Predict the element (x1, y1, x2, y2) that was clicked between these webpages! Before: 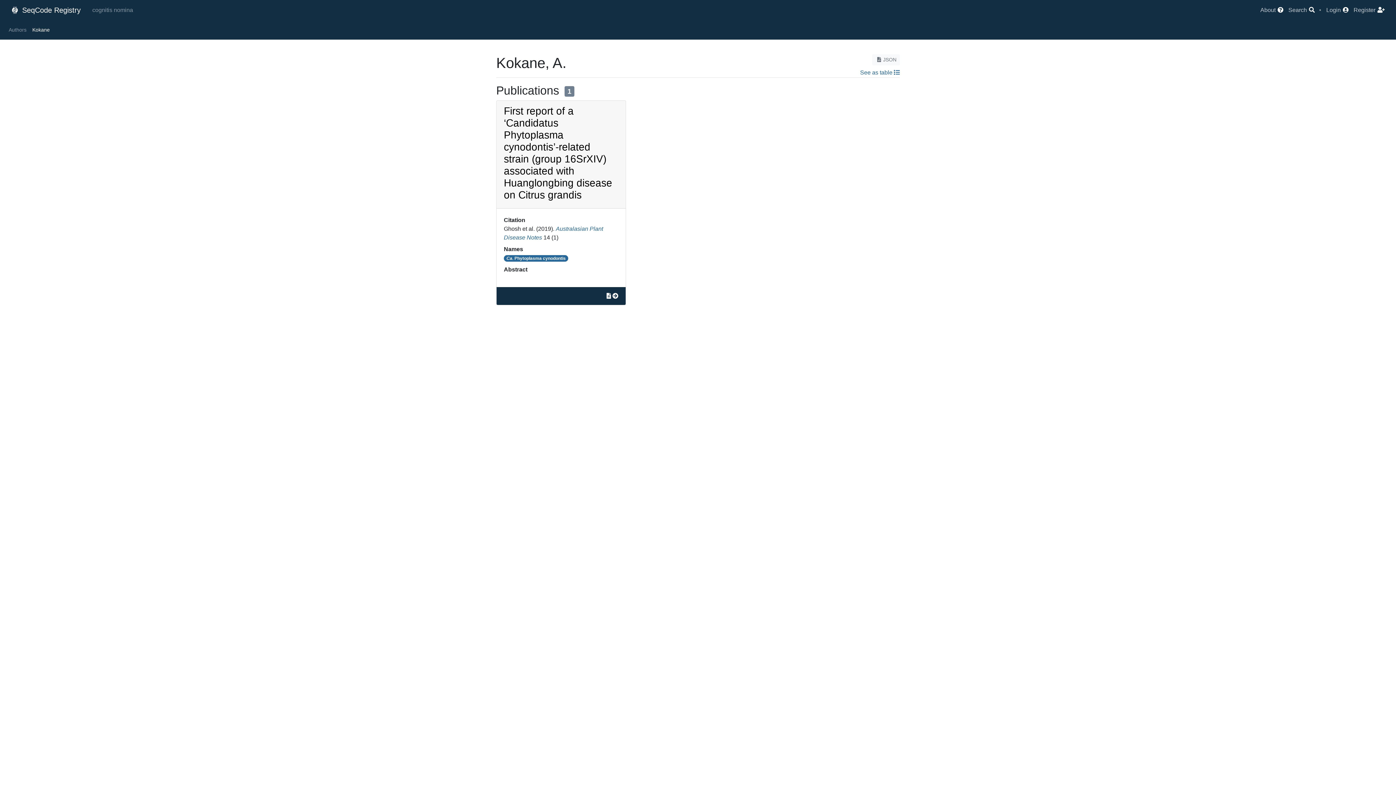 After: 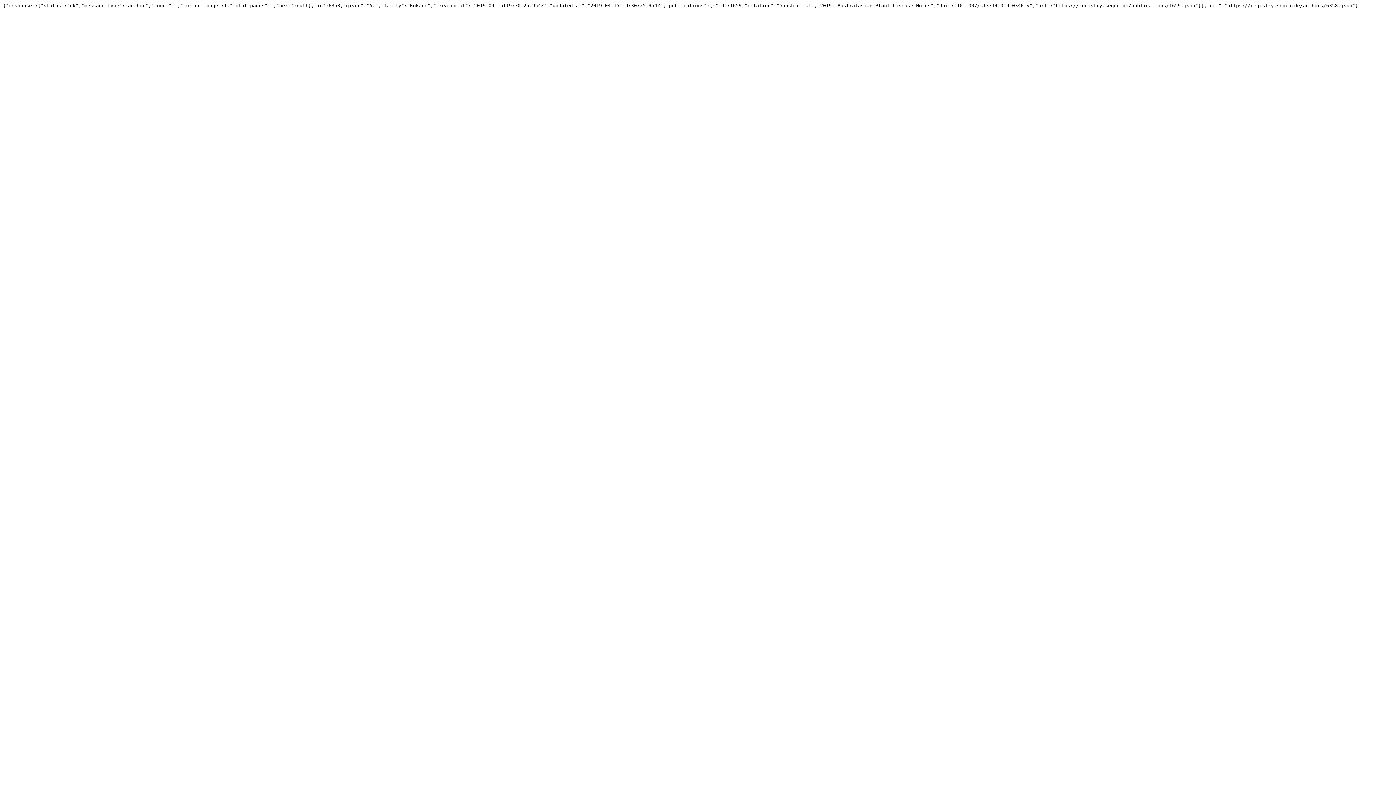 Action: bbox: (872, 54, 900, 65) label: JSON